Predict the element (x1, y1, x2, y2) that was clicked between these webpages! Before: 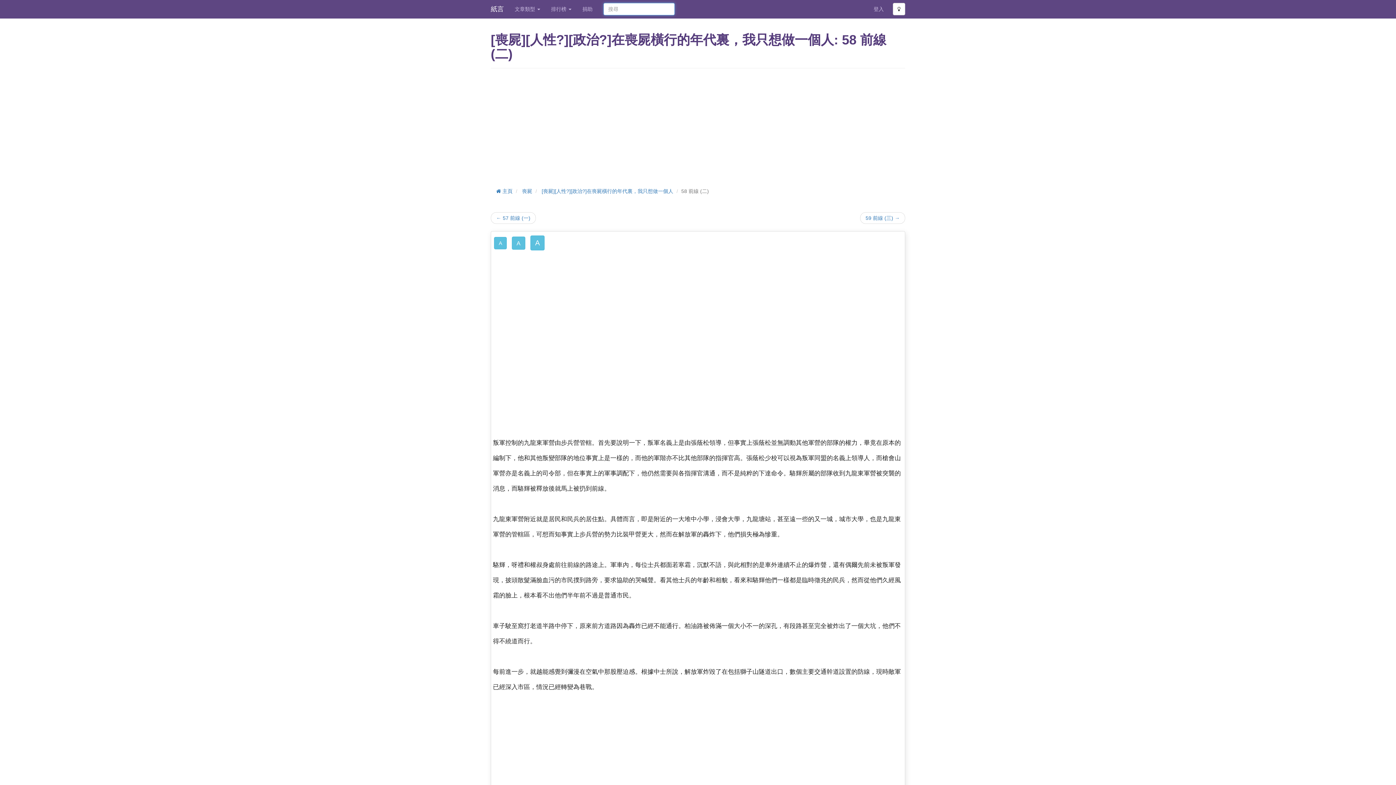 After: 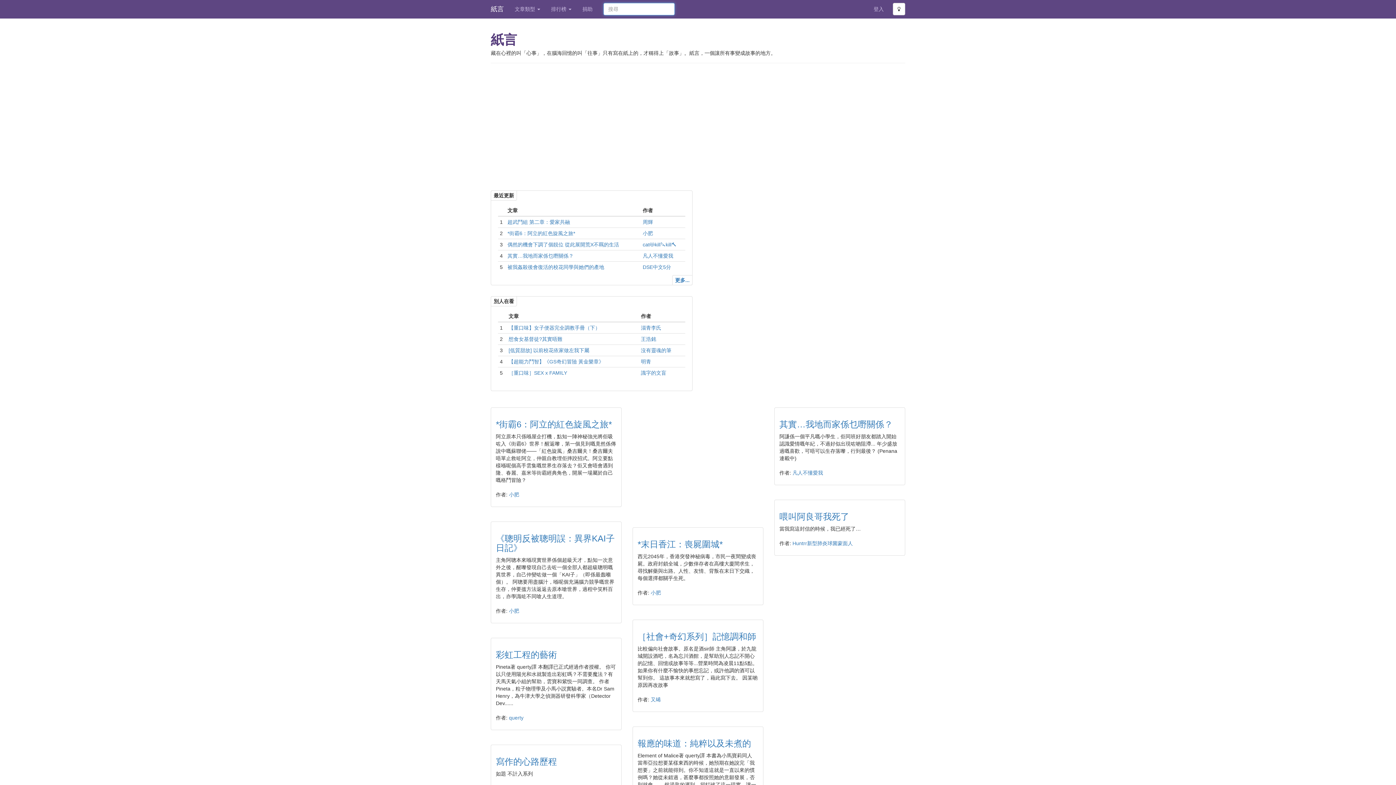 Action: bbox: (496, 188, 512, 194) label:  主頁